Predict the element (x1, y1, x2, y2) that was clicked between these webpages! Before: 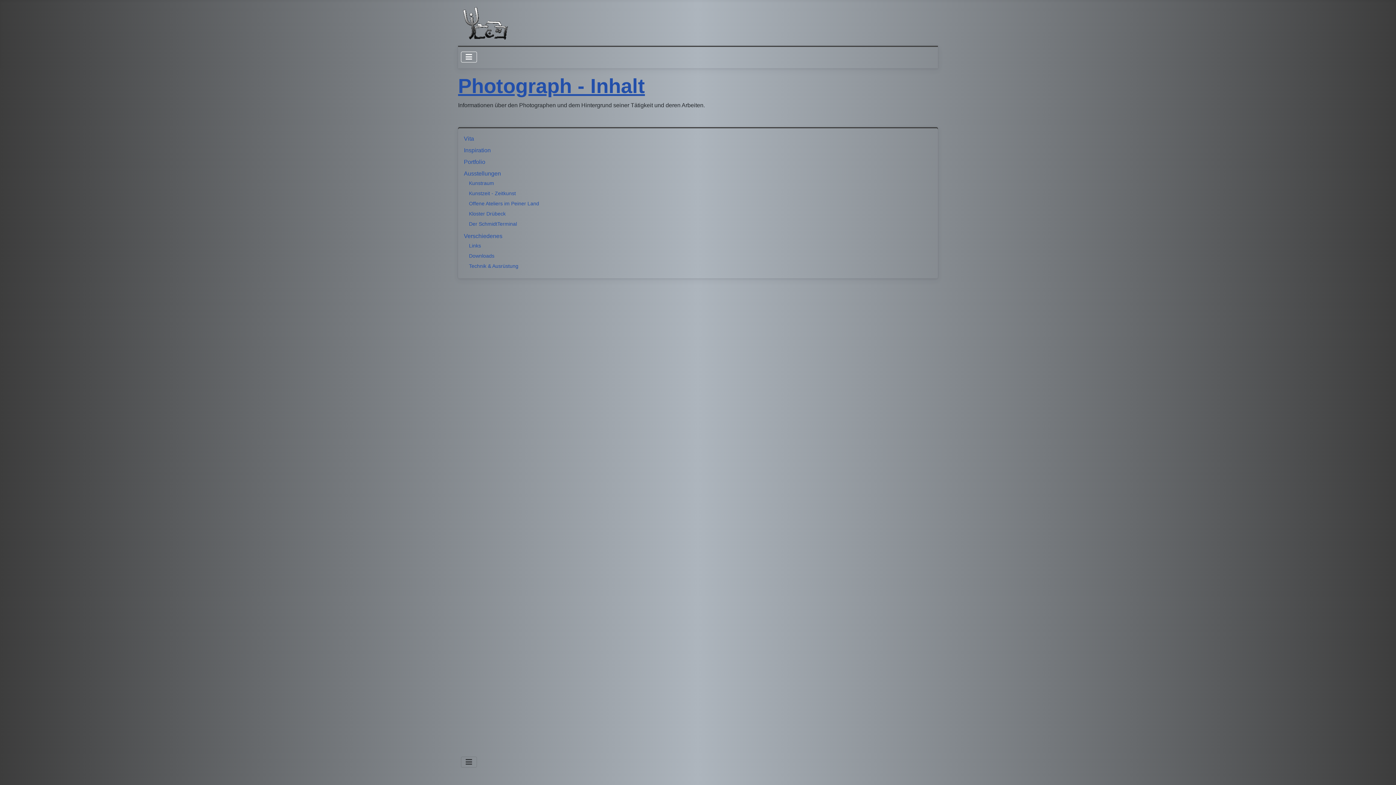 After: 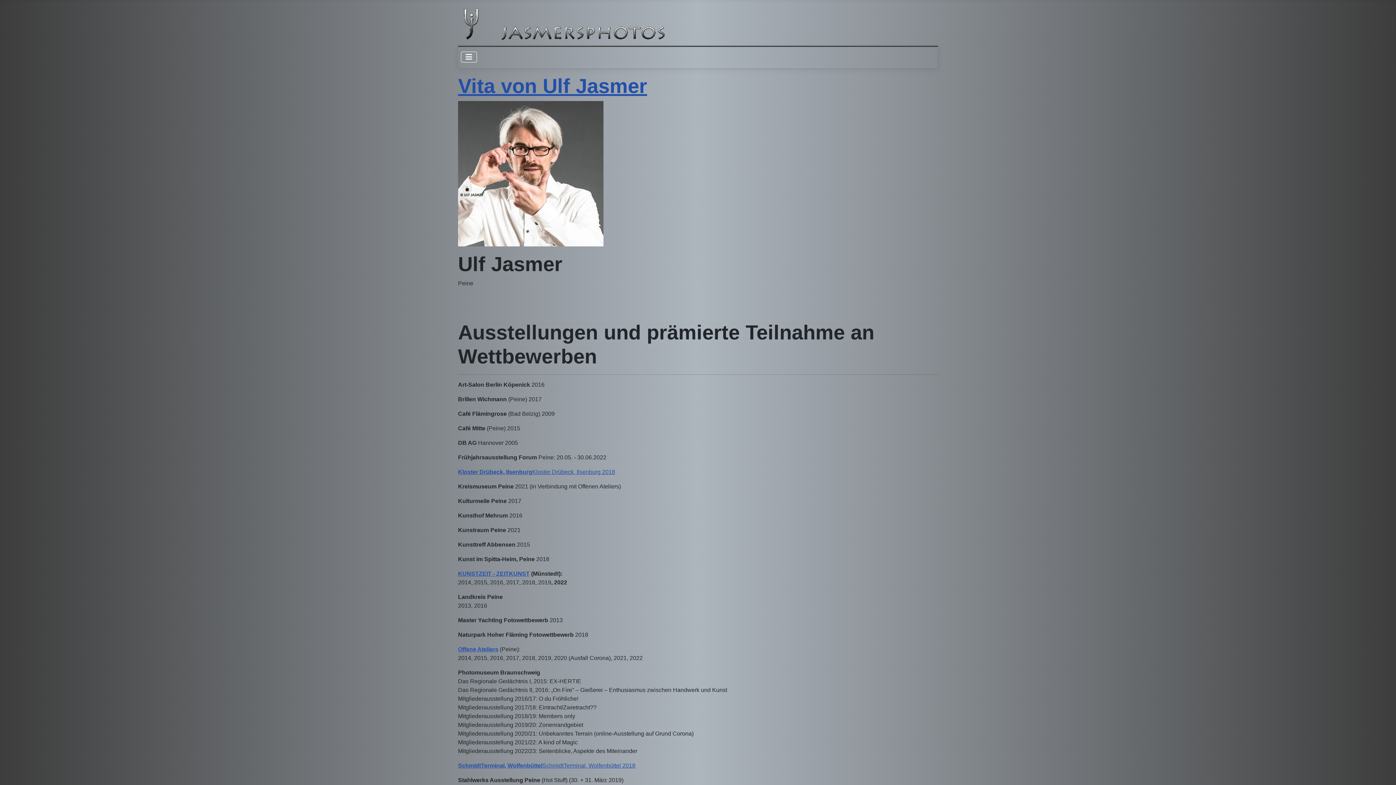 Action: label: Vita bbox: (464, 135, 474, 141)